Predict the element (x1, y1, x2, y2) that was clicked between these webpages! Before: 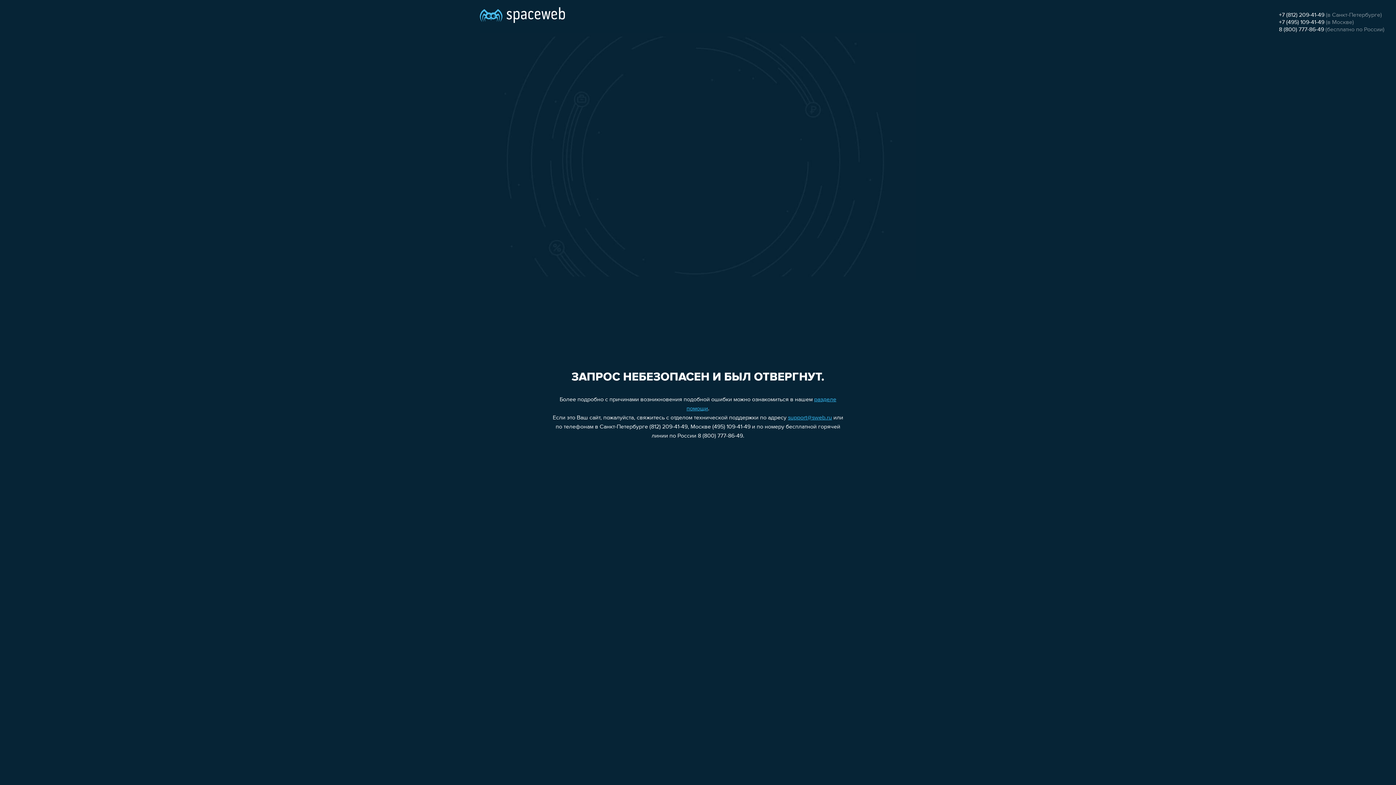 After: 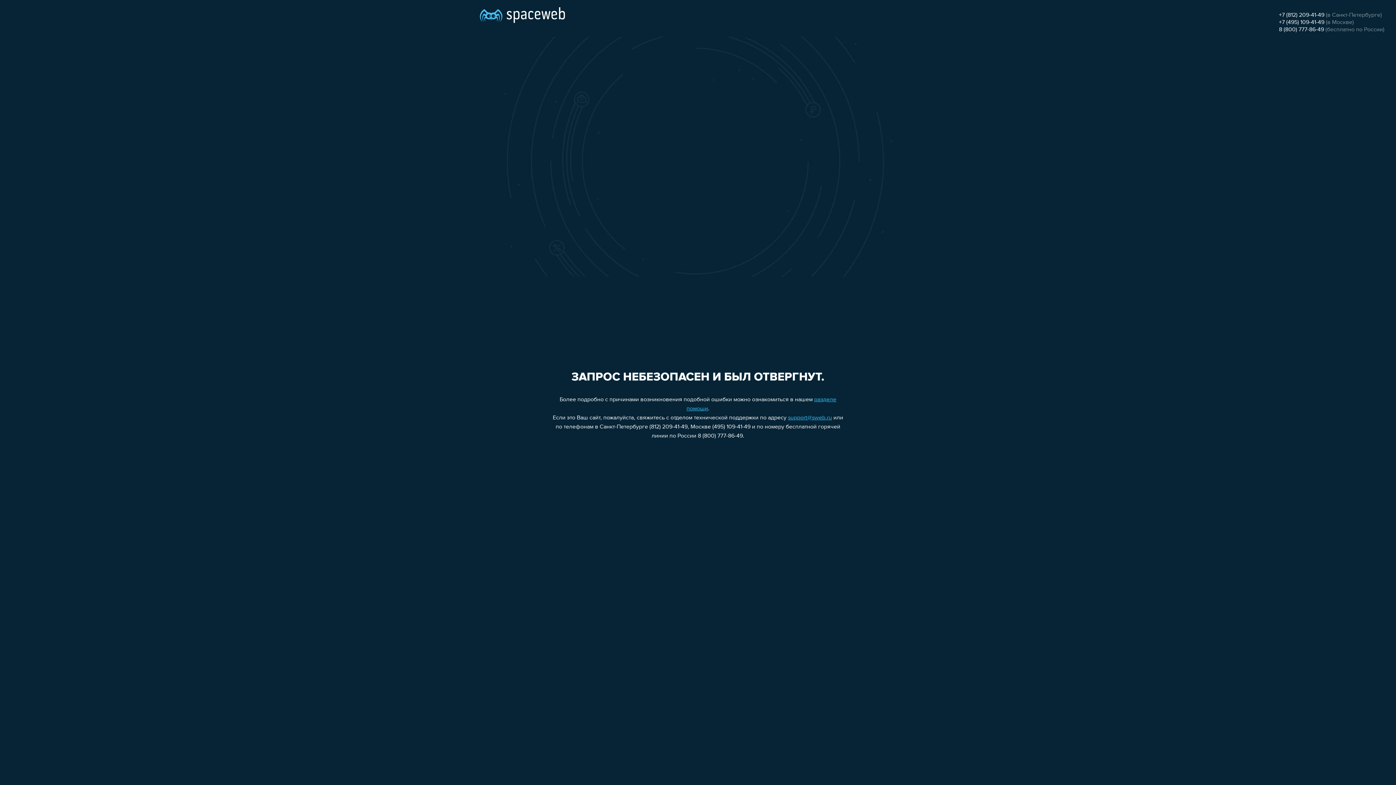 Action: bbox: (1279, 19, 1324, 25) label: +7 (495) 109-41-49